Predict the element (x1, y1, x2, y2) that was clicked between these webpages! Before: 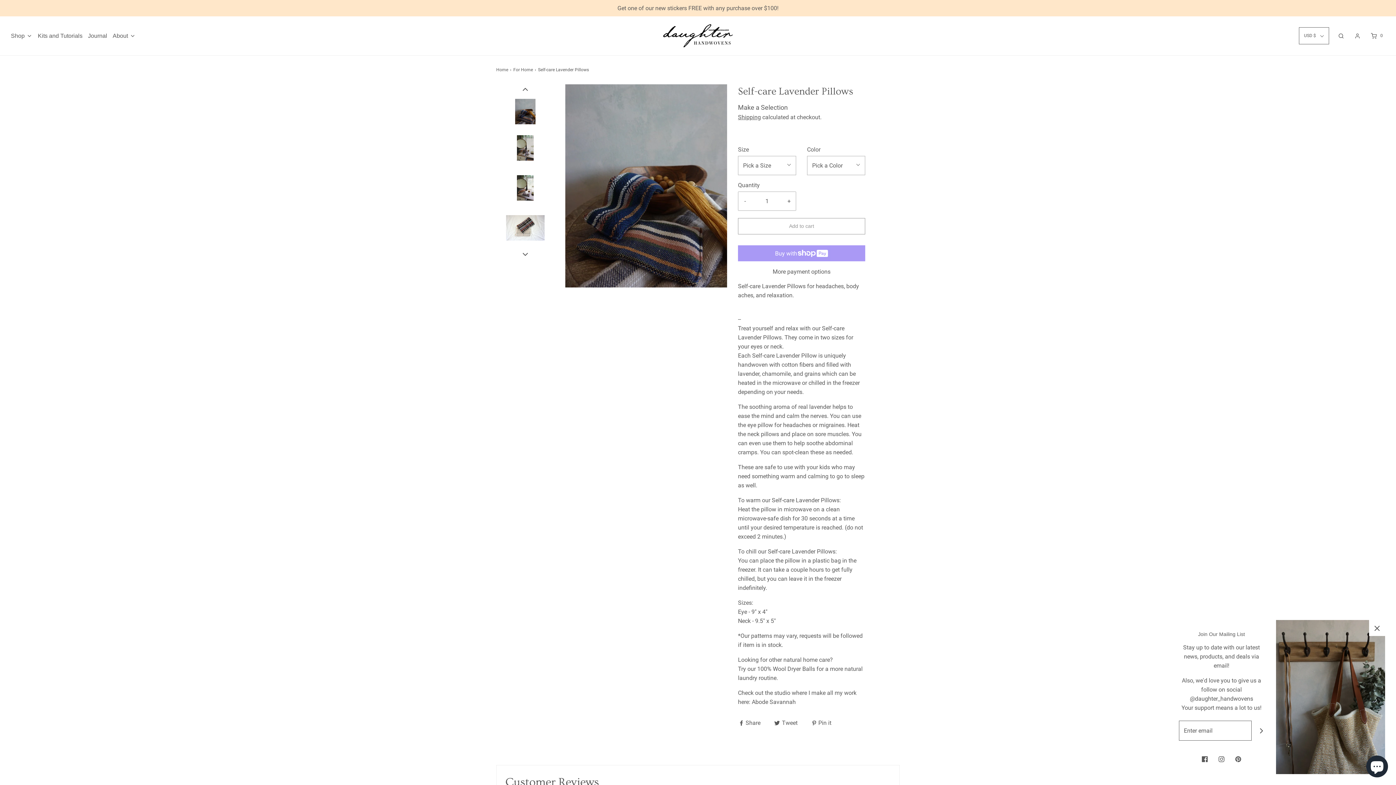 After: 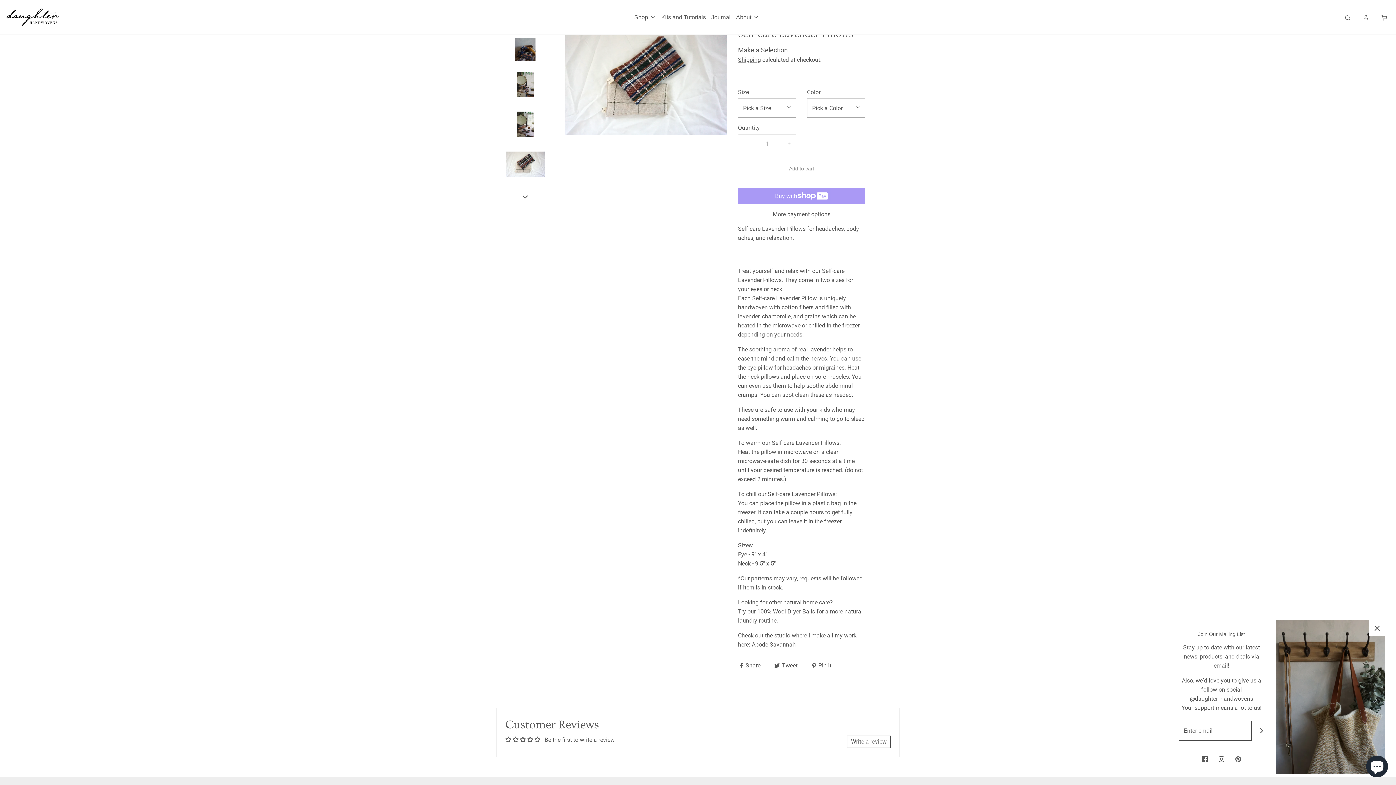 Action: label: 
            
                Load image into Gallery viewer, Self-care Lavender Pillows
            
         bbox: (496, 215, 554, 254)